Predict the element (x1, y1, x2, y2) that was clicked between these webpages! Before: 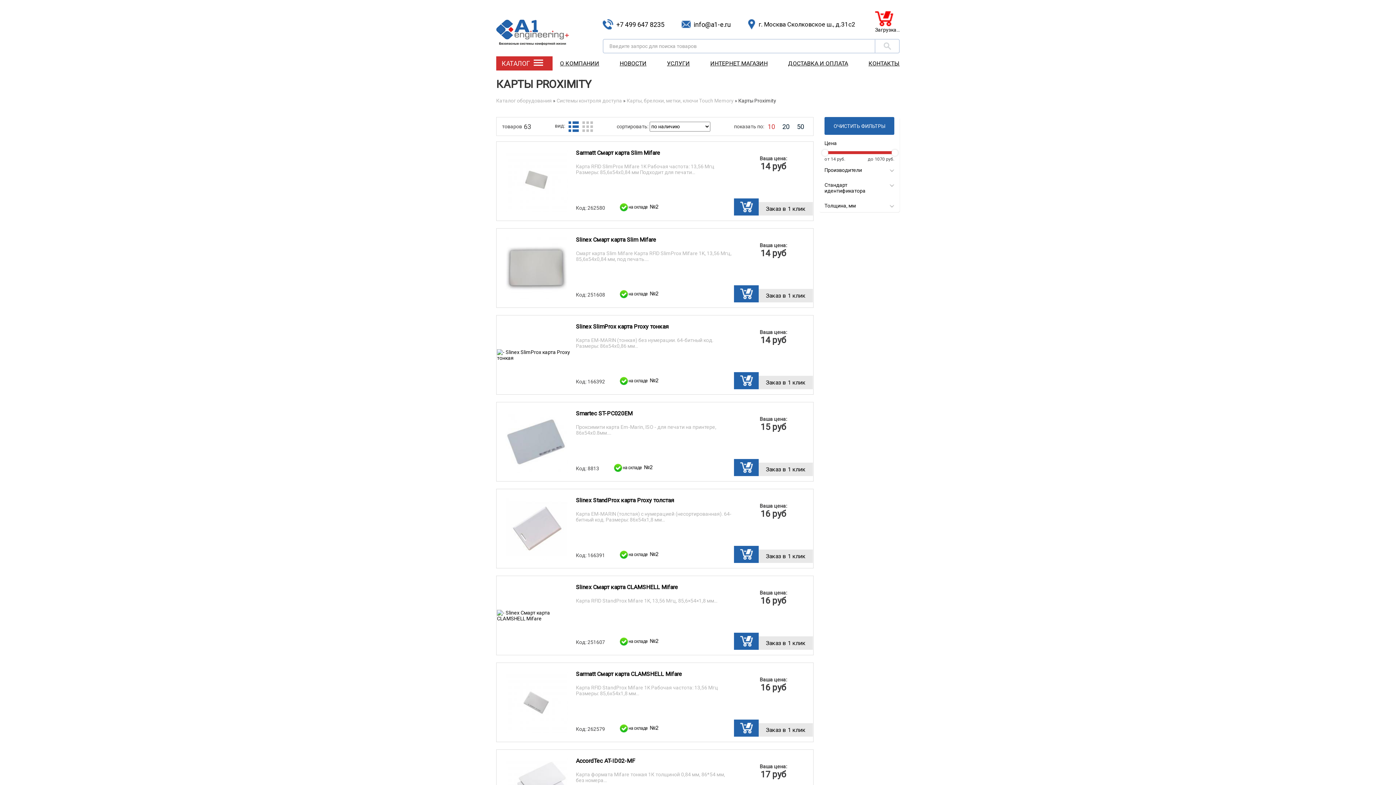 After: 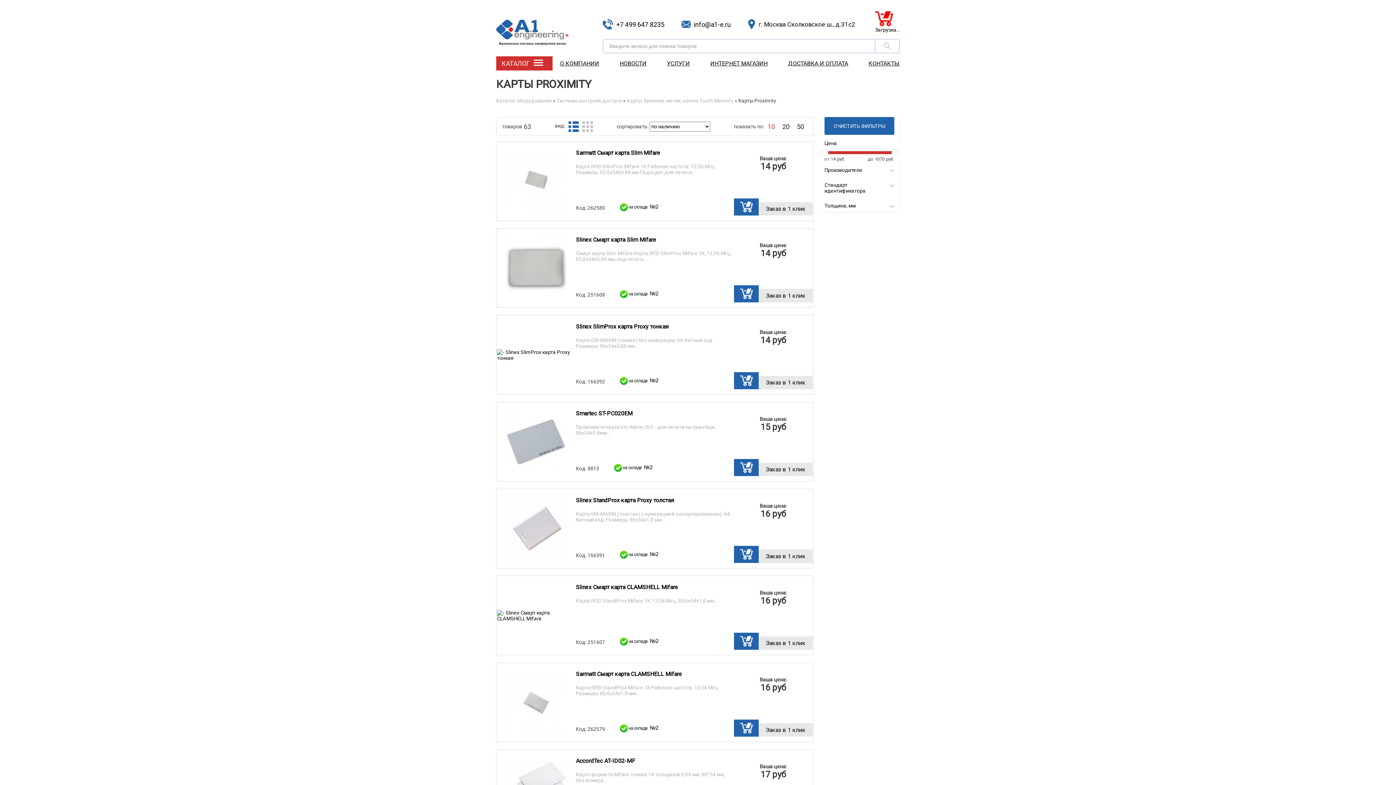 Action: bbox: (822, 149, 828, 156)